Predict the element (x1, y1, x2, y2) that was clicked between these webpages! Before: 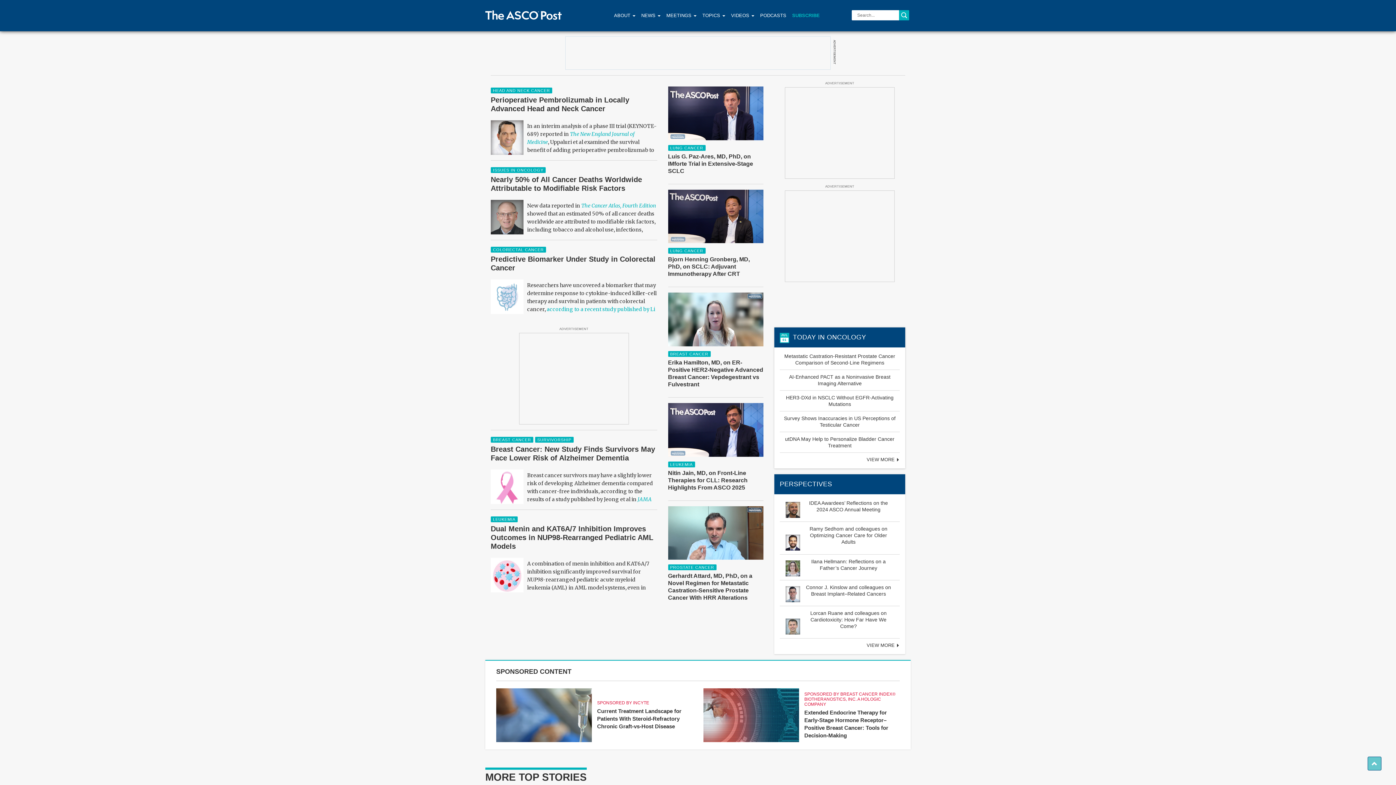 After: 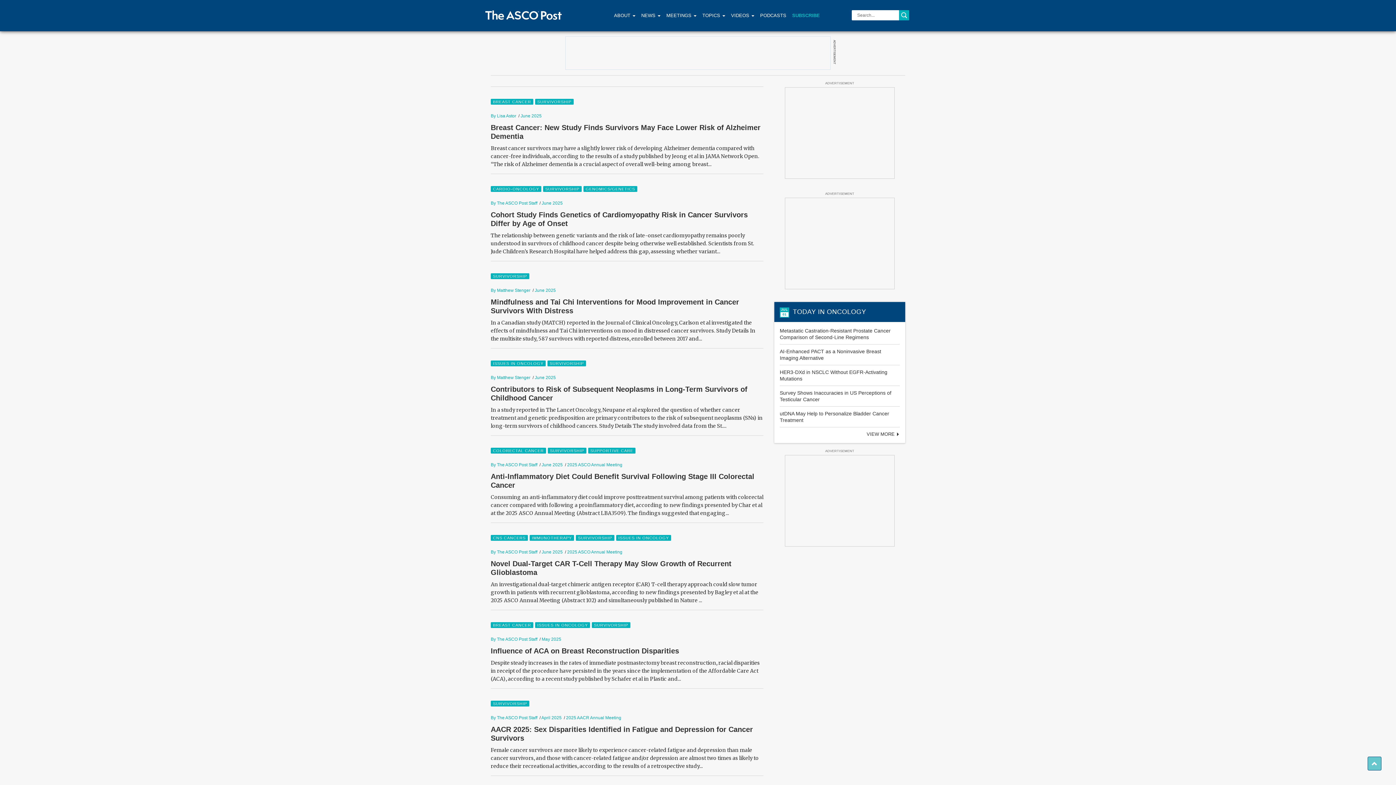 Action: label: SURVIVORSHIP bbox: (535, 437, 573, 442)